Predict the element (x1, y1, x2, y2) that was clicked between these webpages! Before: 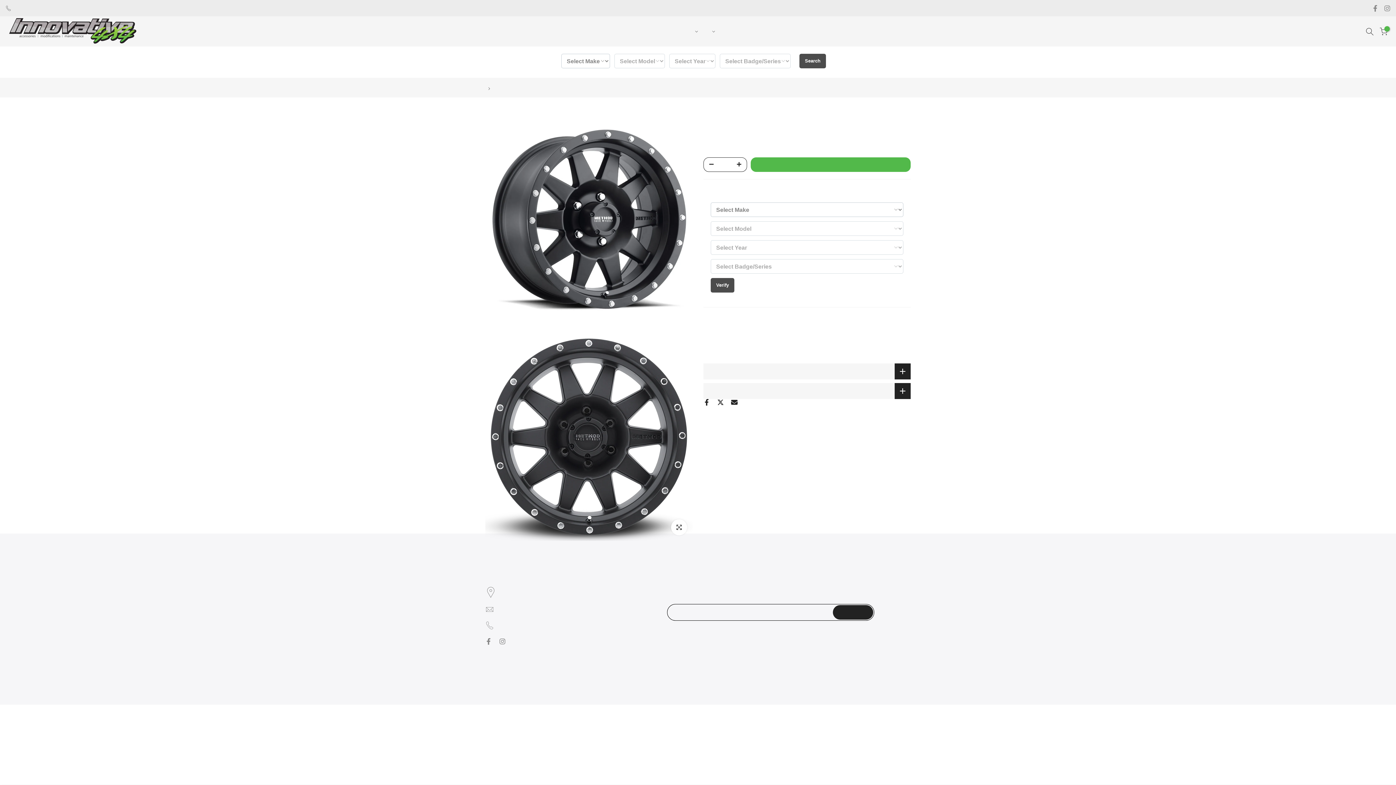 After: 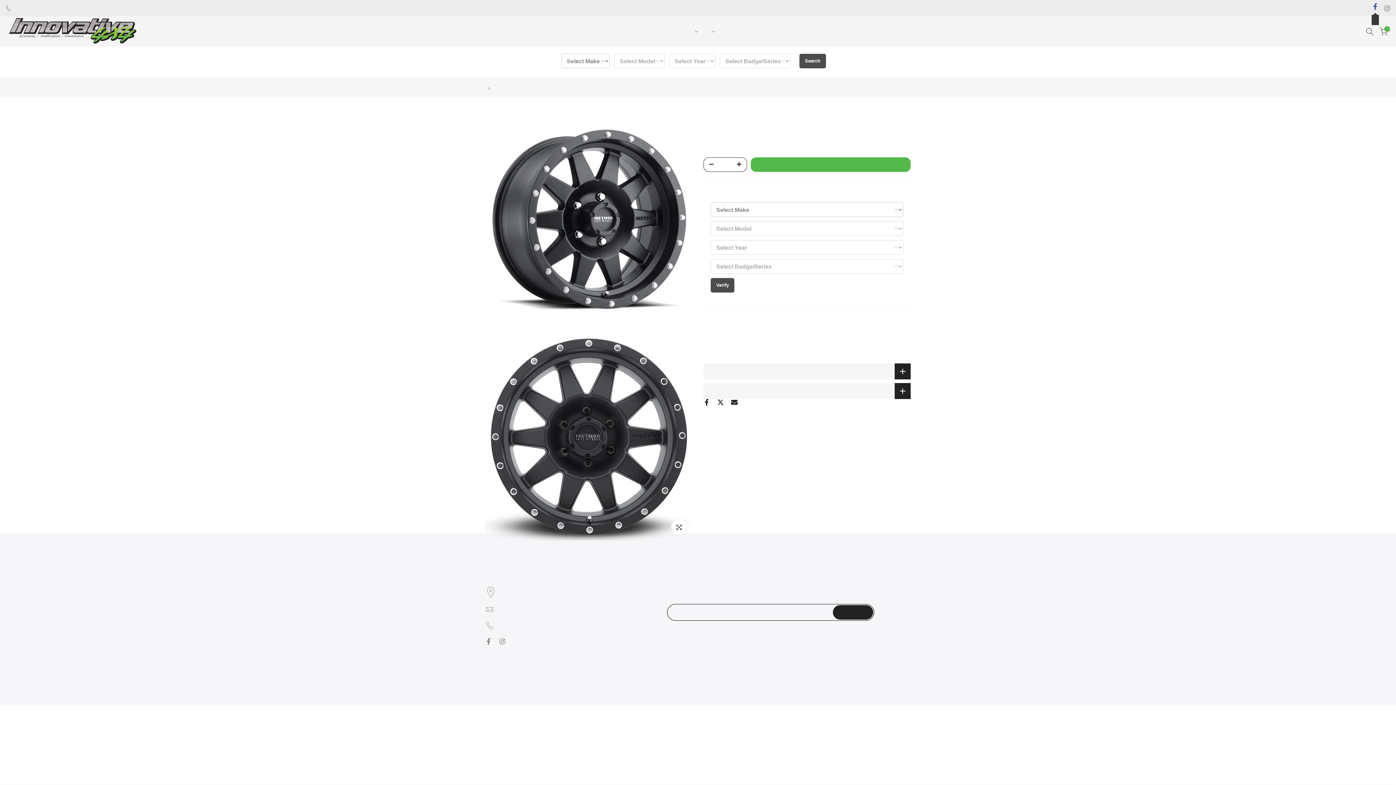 Action: bbox: (1372, 3, 1378, 12)